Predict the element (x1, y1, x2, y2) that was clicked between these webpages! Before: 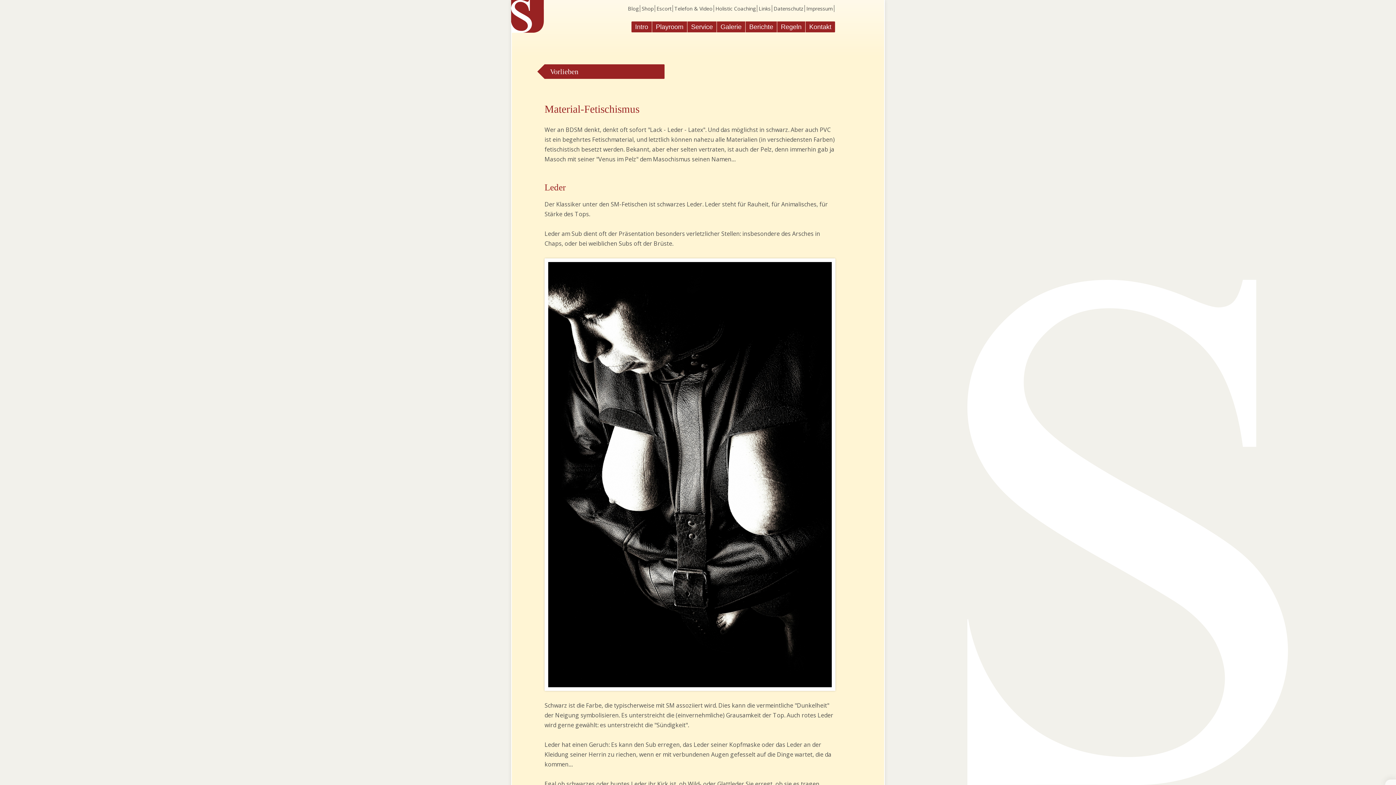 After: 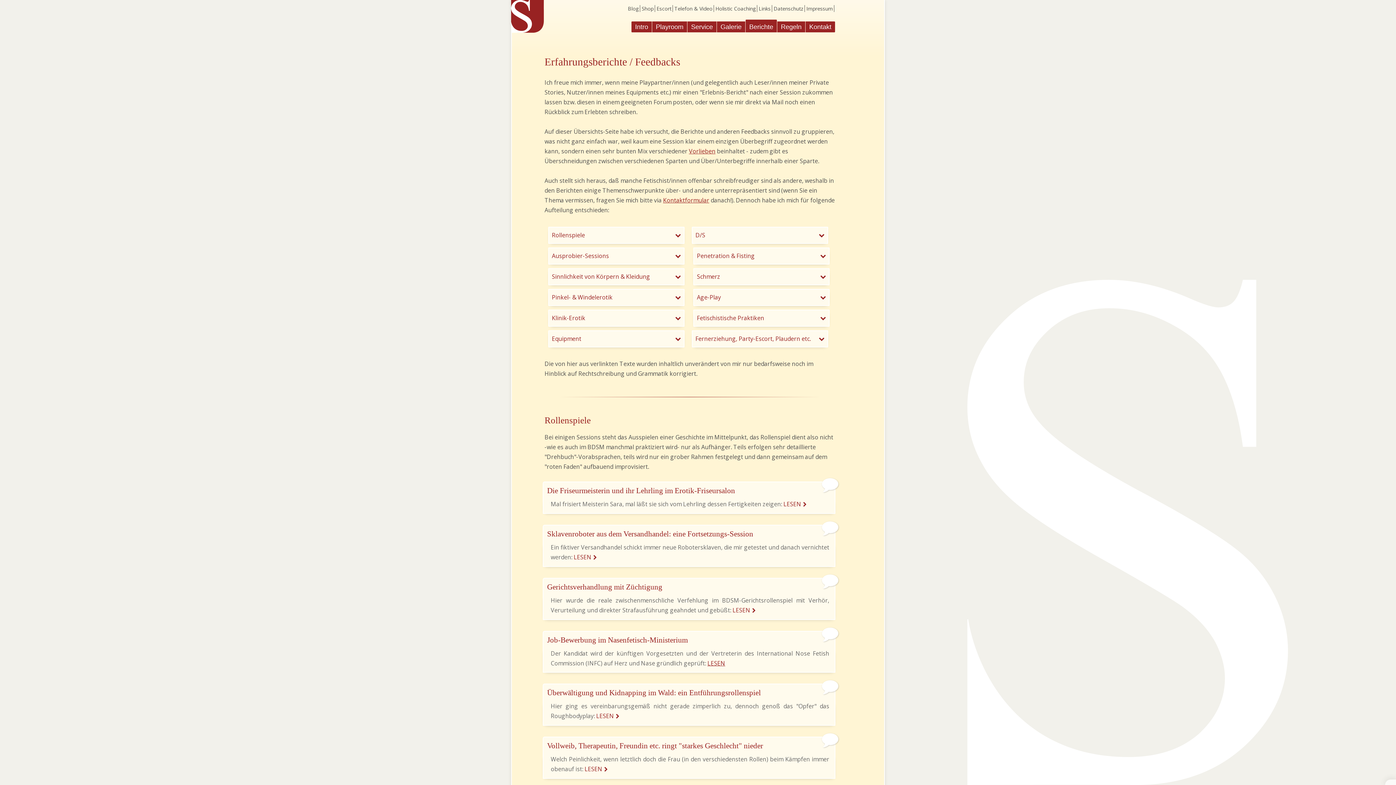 Action: label: Berichte bbox: (749, 23, 773, 30)